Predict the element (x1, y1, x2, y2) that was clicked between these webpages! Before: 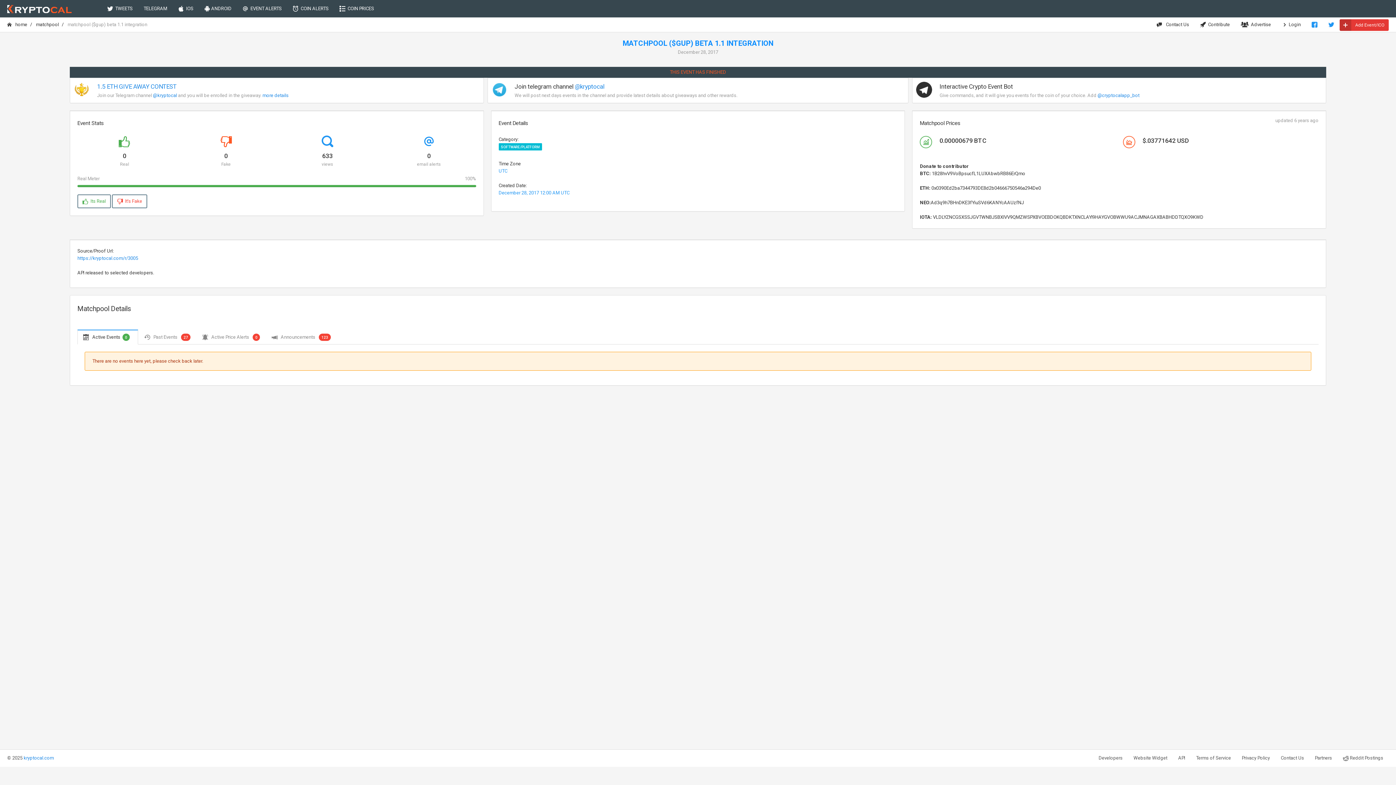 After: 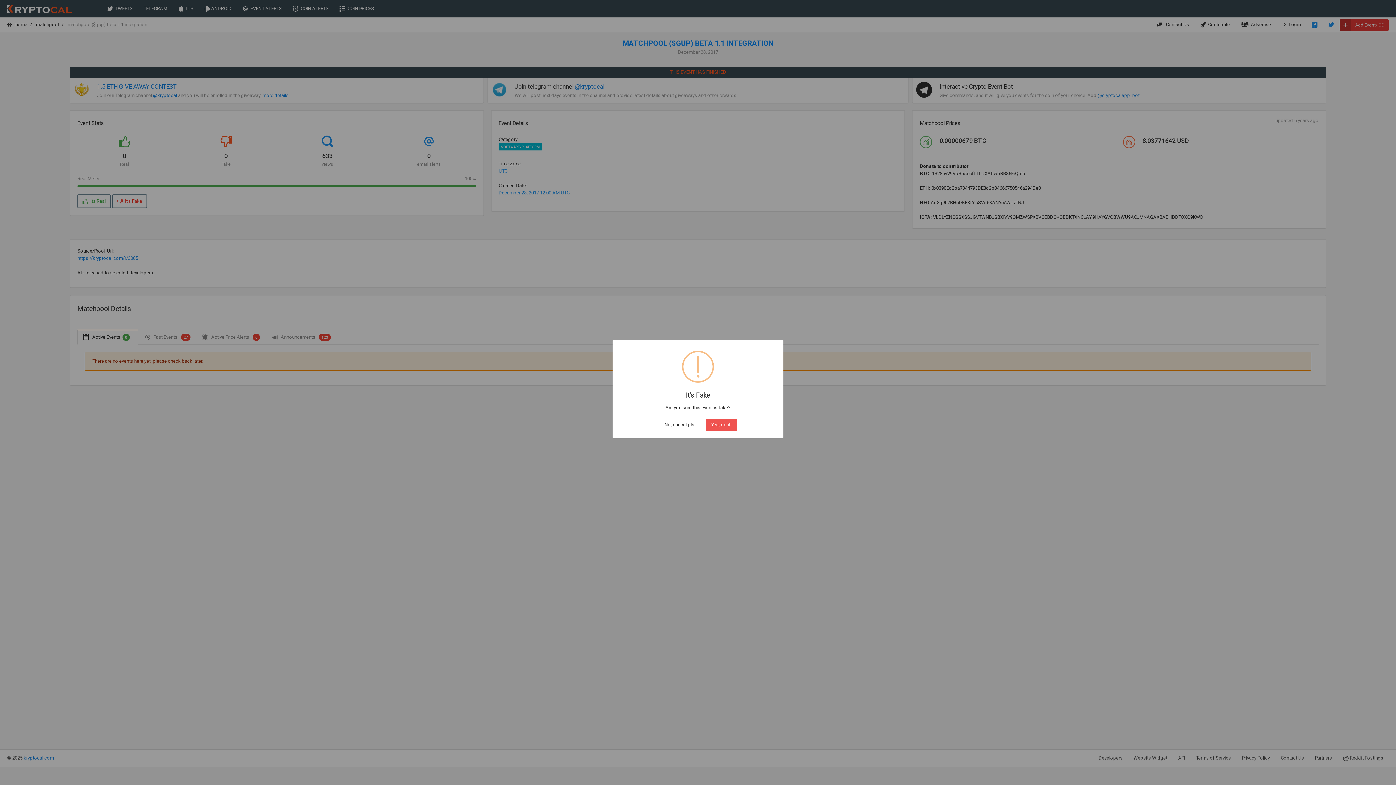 Action: label:   It's Fake bbox: (112, 194, 147, 208)